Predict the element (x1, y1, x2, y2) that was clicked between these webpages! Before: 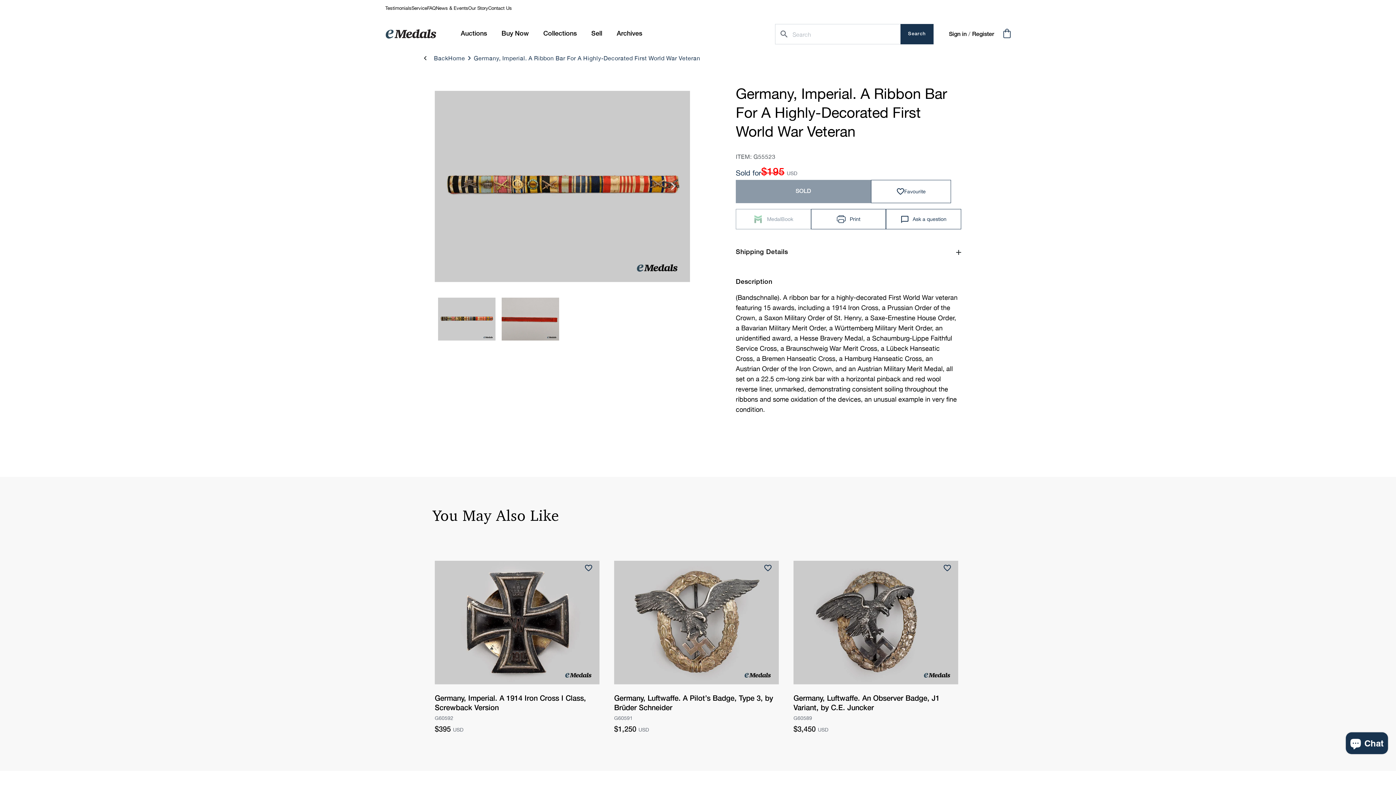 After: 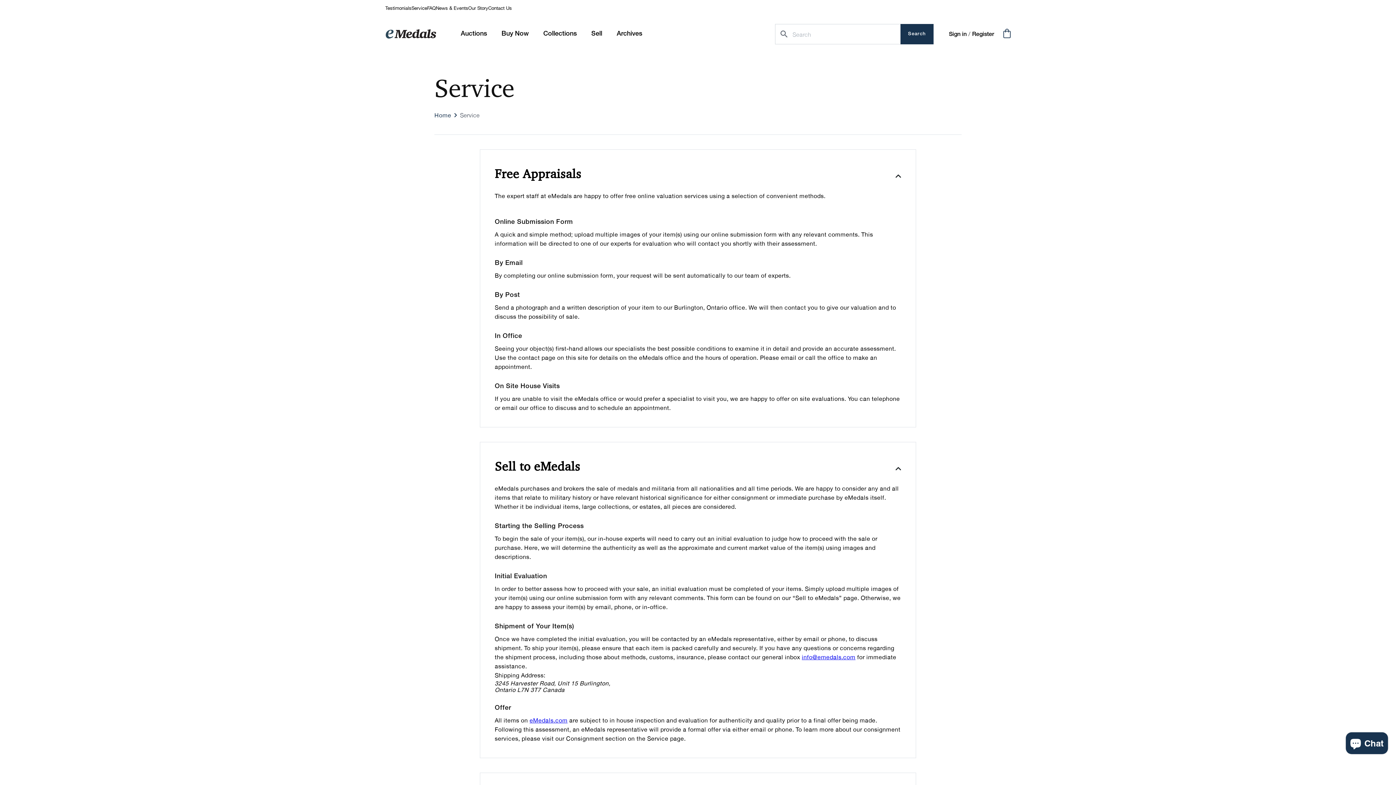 Action: bbox: (411, 5, 427, 10) label: Service